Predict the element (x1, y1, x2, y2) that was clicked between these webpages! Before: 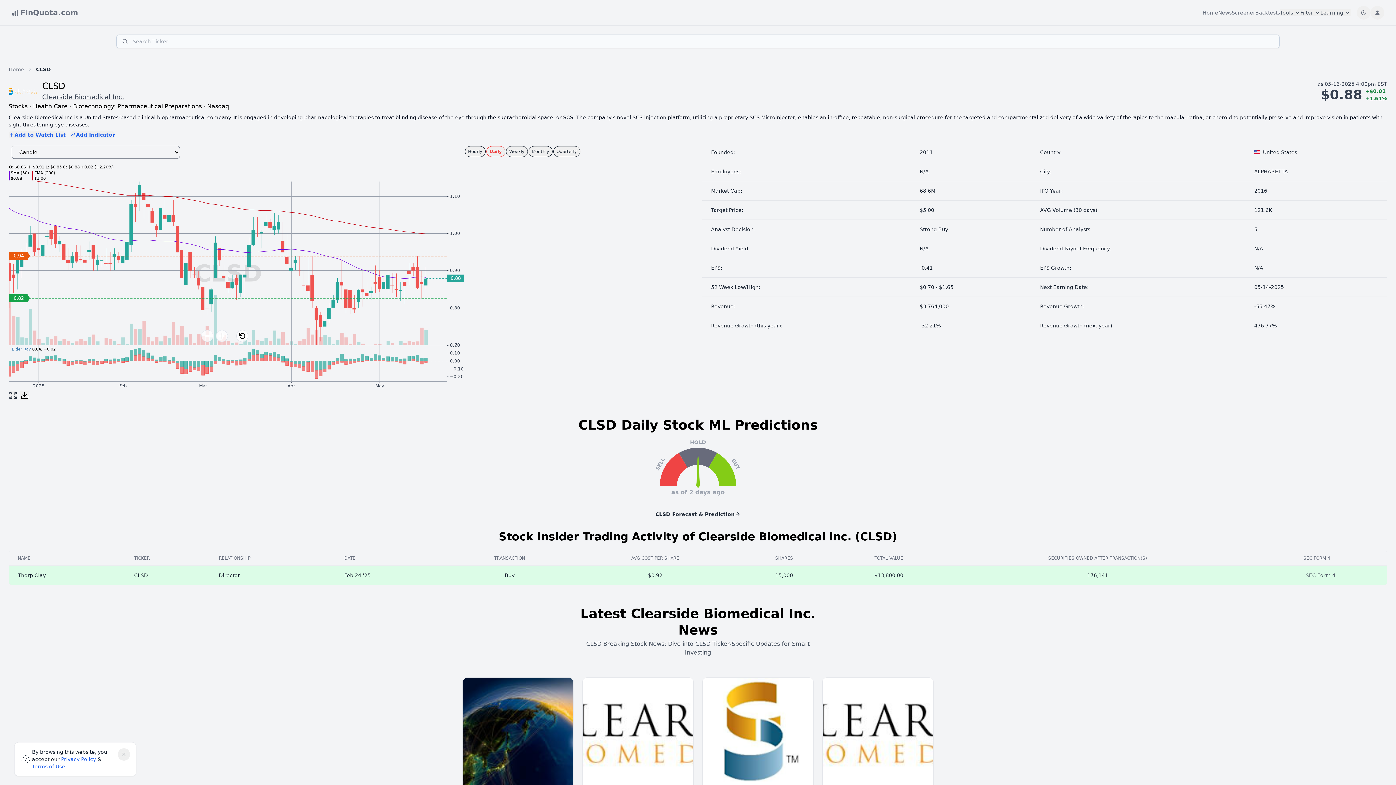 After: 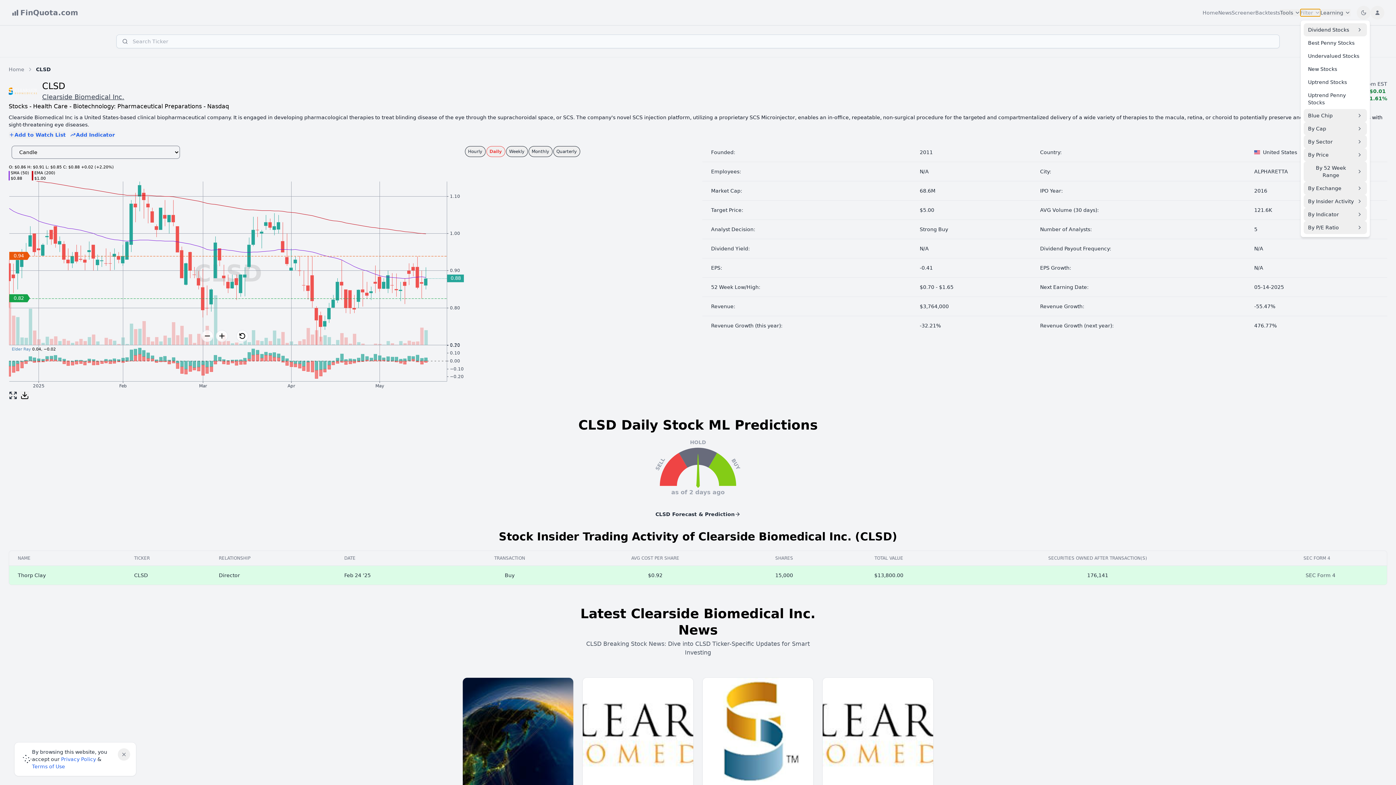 Action: label: Filter bbox: (1300, 9, 1320, 16)